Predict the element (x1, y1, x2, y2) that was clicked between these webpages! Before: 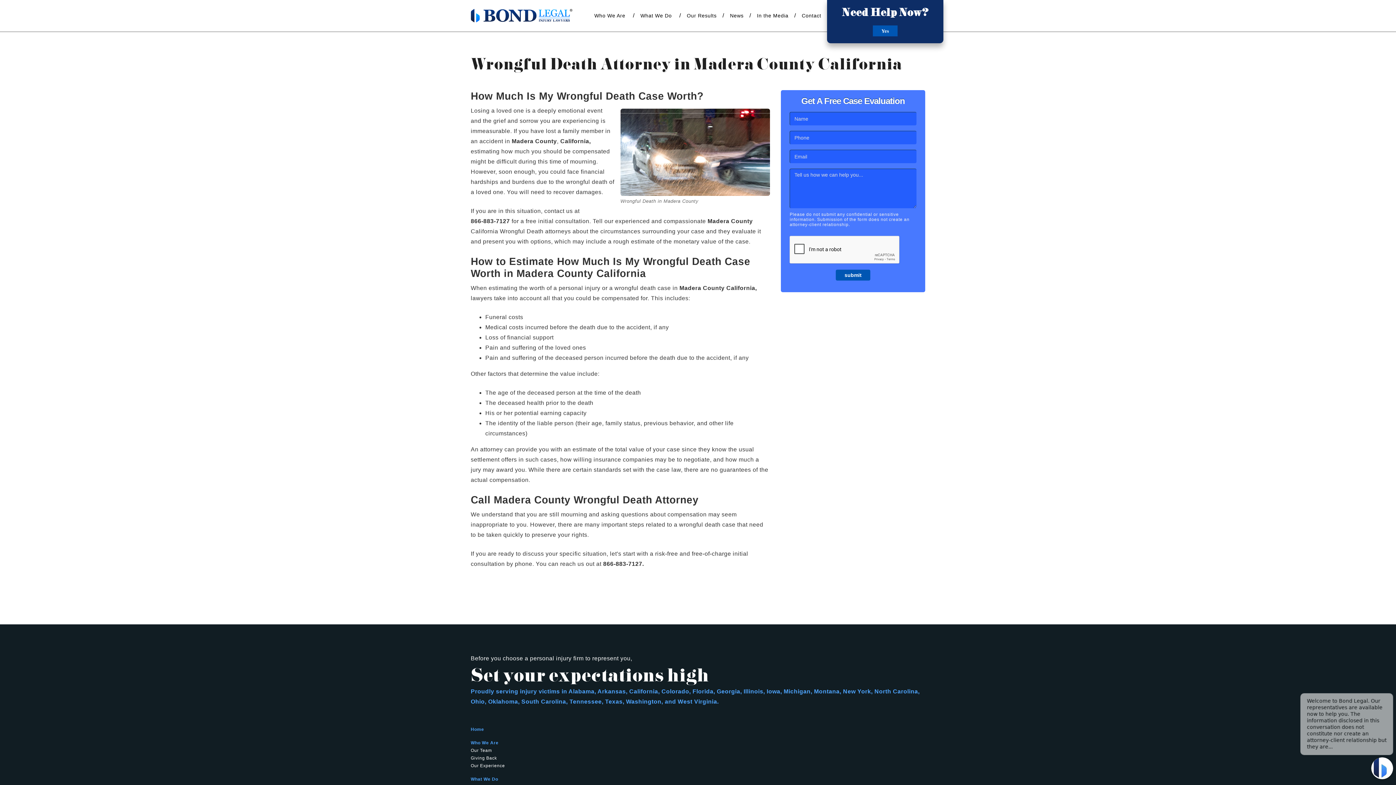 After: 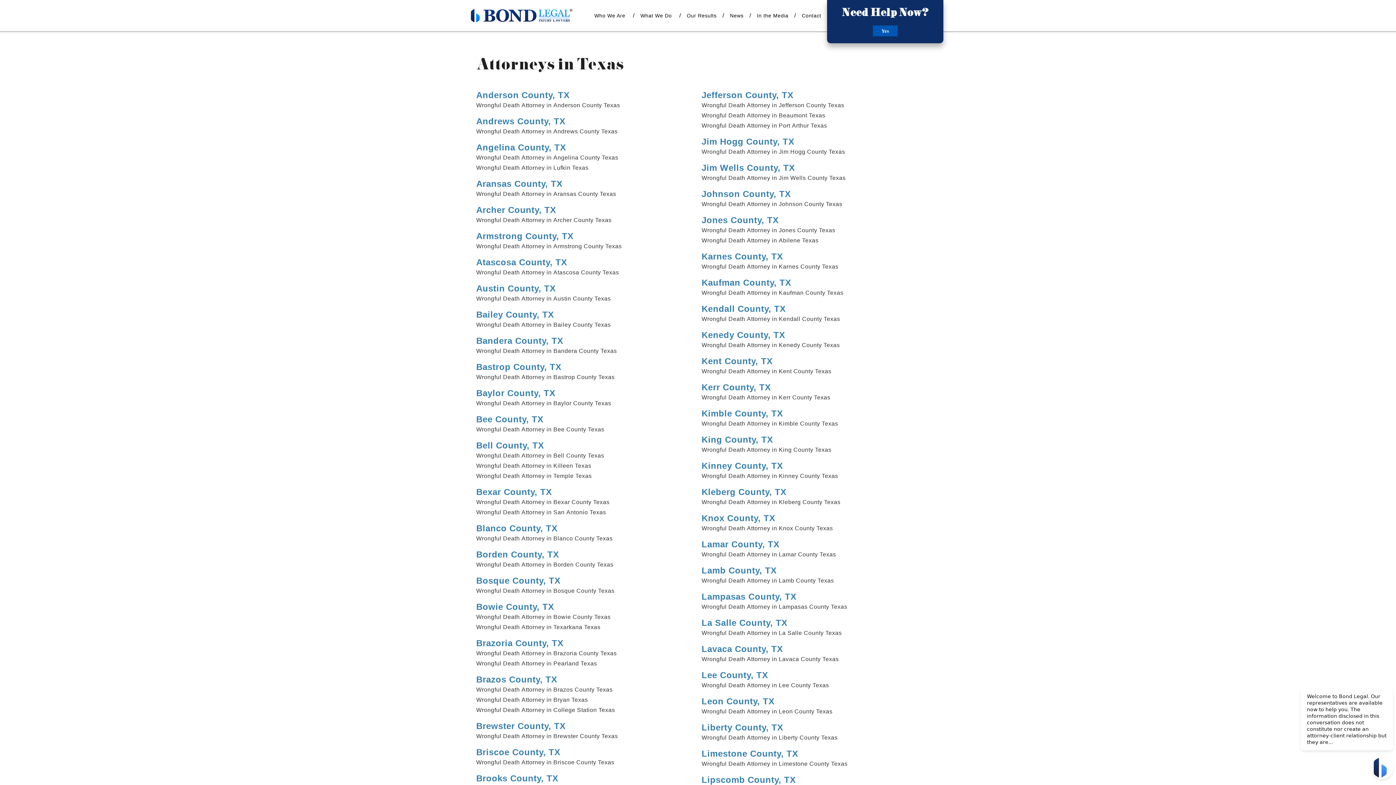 Action: bbox: (605, 698, 622, 705) label: Texas